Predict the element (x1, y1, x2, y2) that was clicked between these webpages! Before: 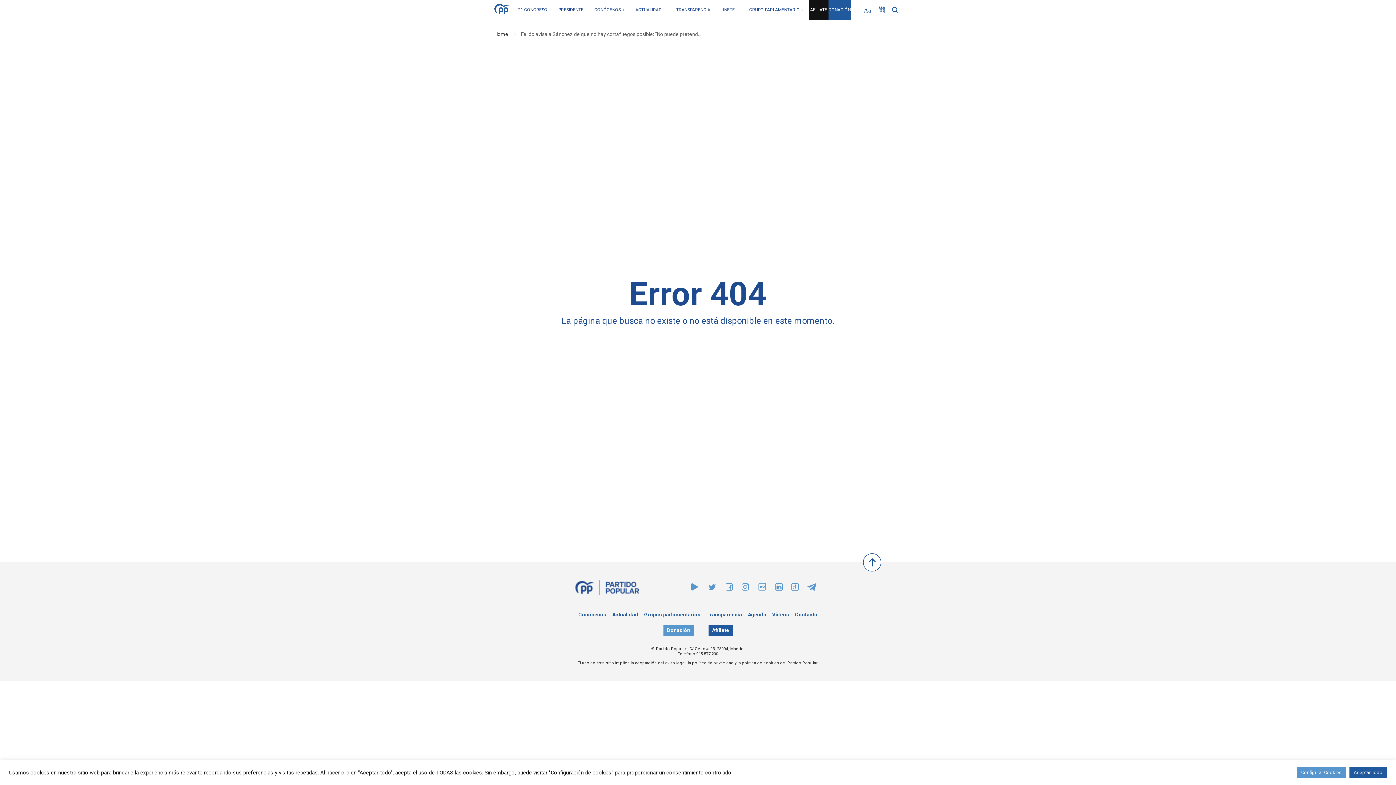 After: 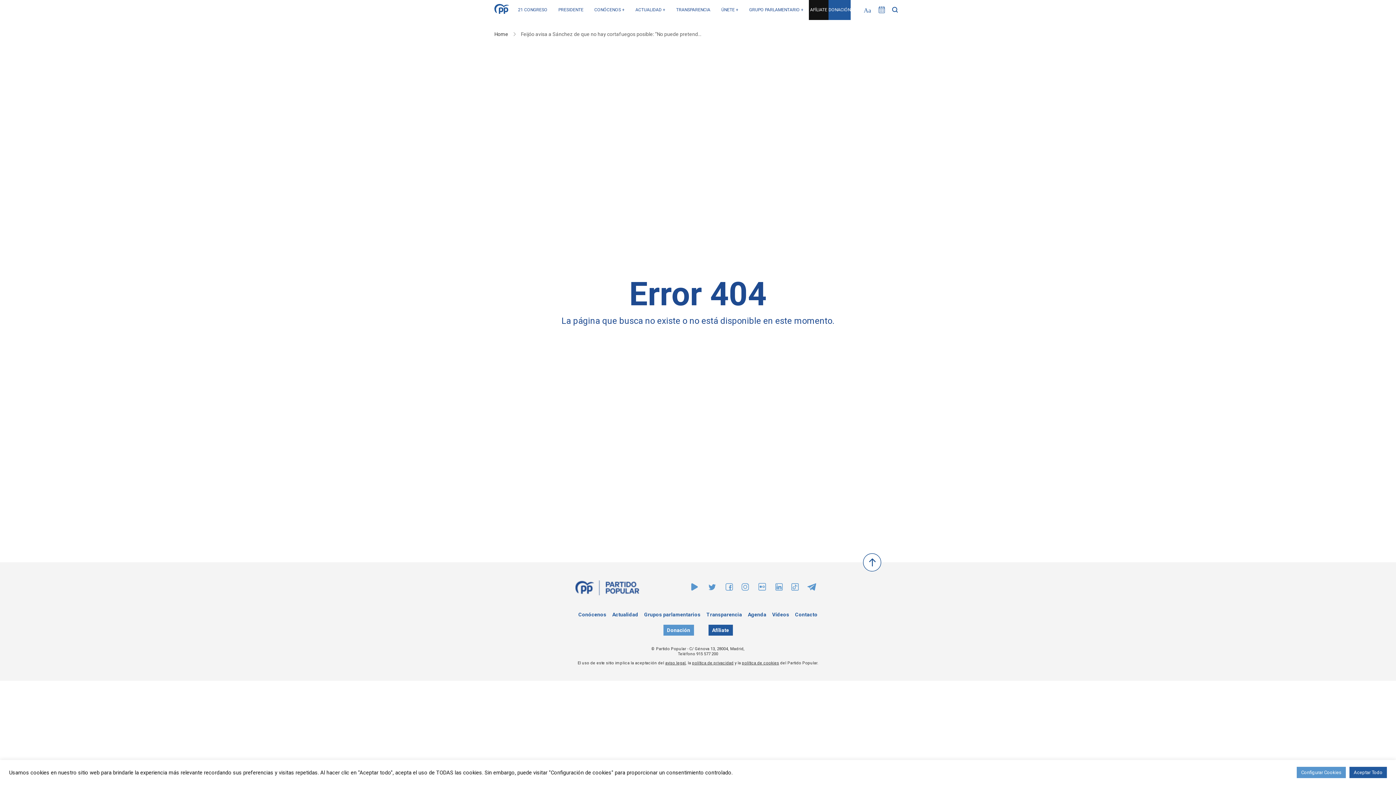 Action: bbox: (741, 585, 749, 592)